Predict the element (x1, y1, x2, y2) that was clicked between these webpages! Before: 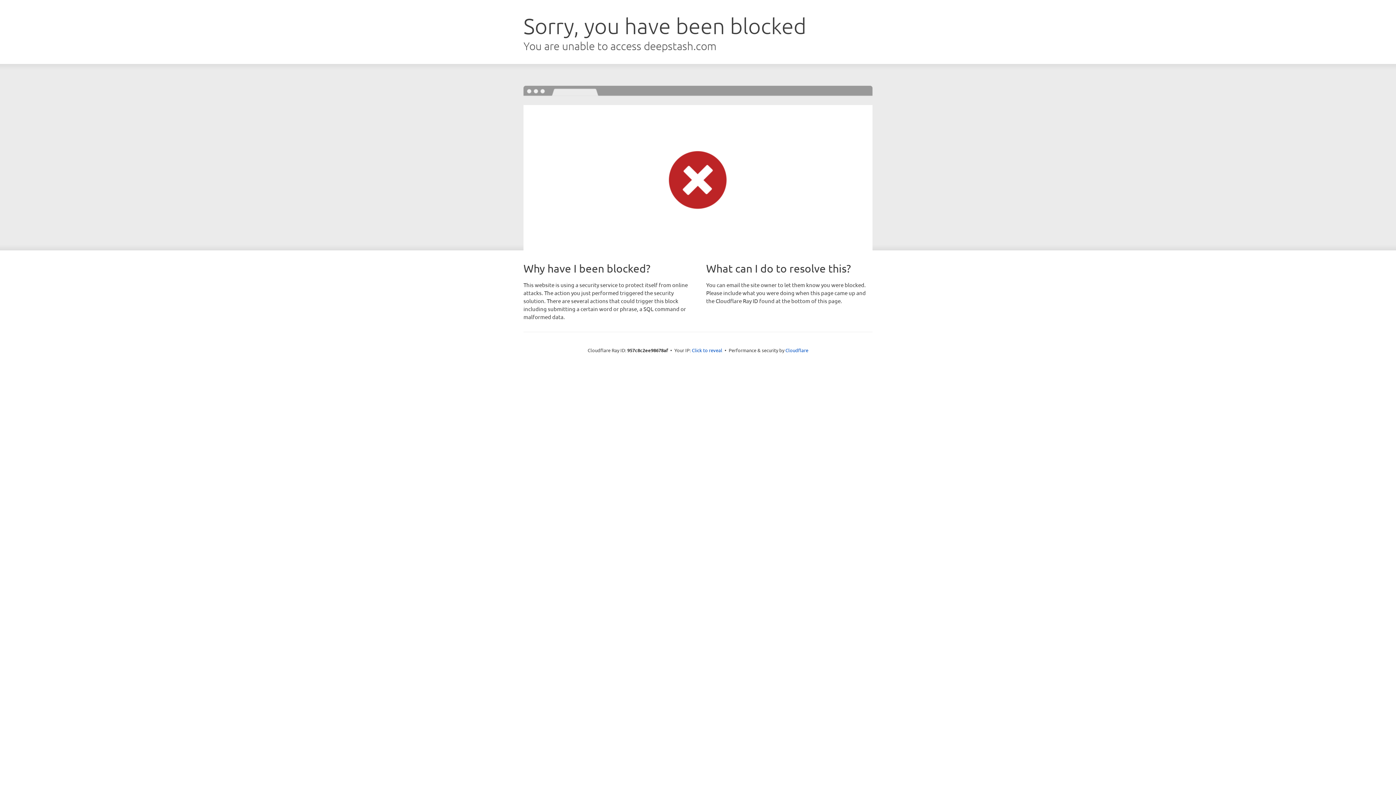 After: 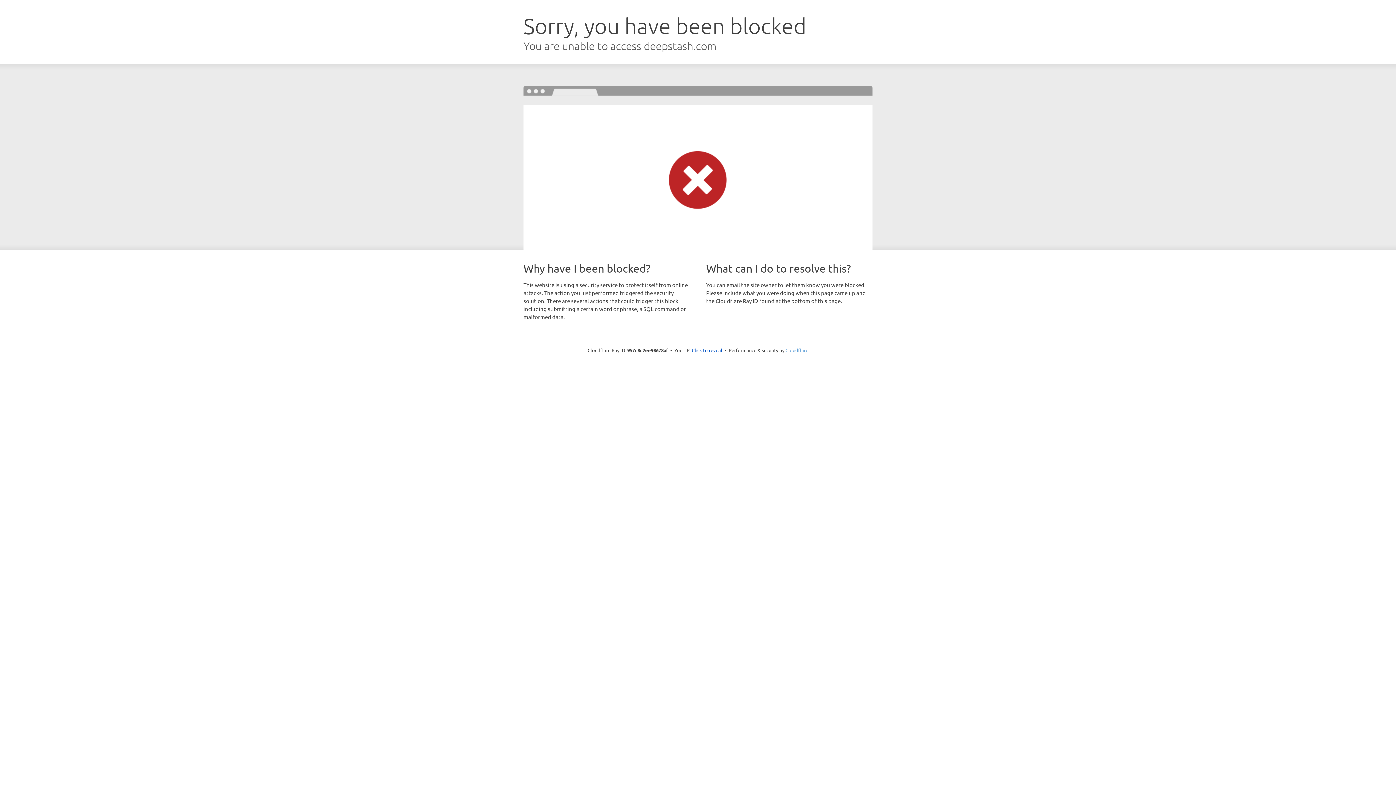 Action: label: Cloudflare bbox: (785, 347, 808, 353)